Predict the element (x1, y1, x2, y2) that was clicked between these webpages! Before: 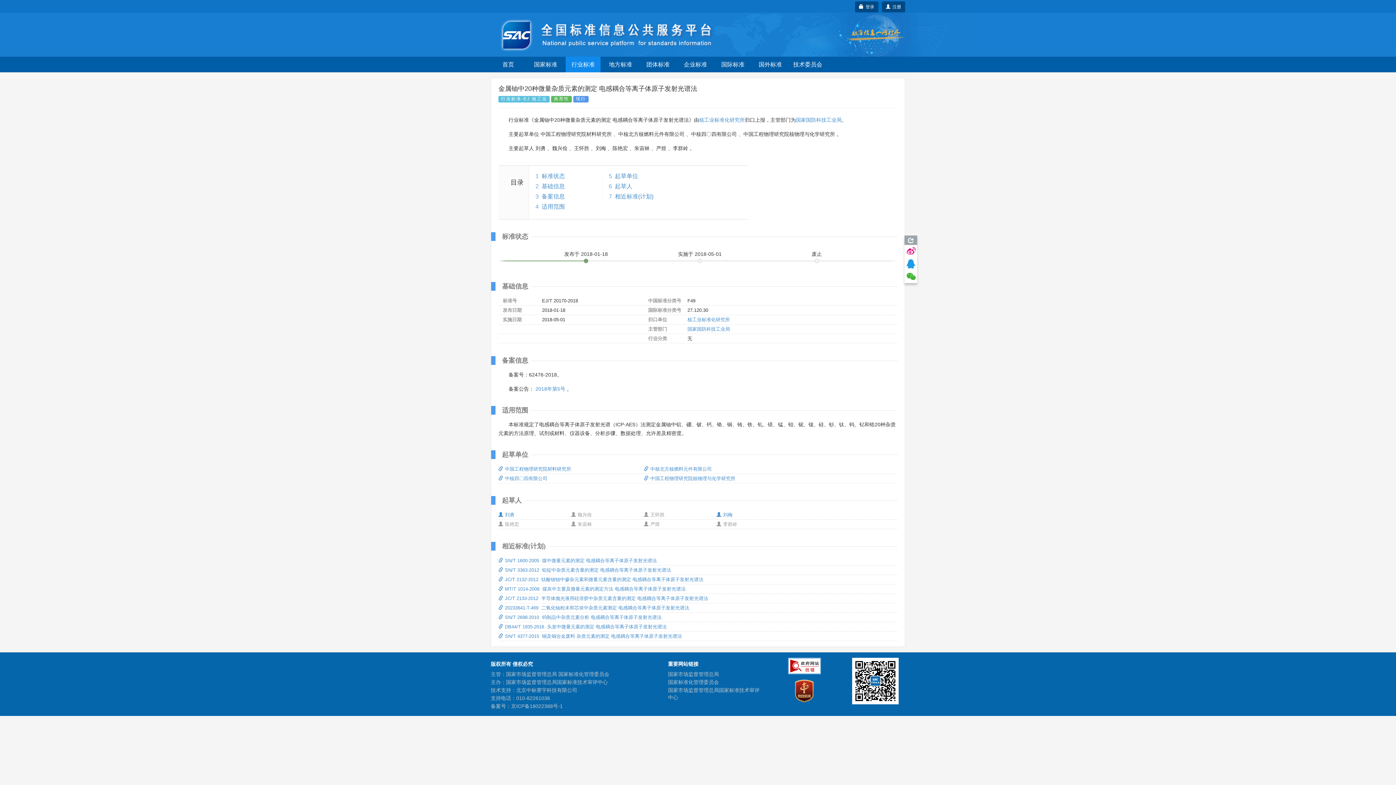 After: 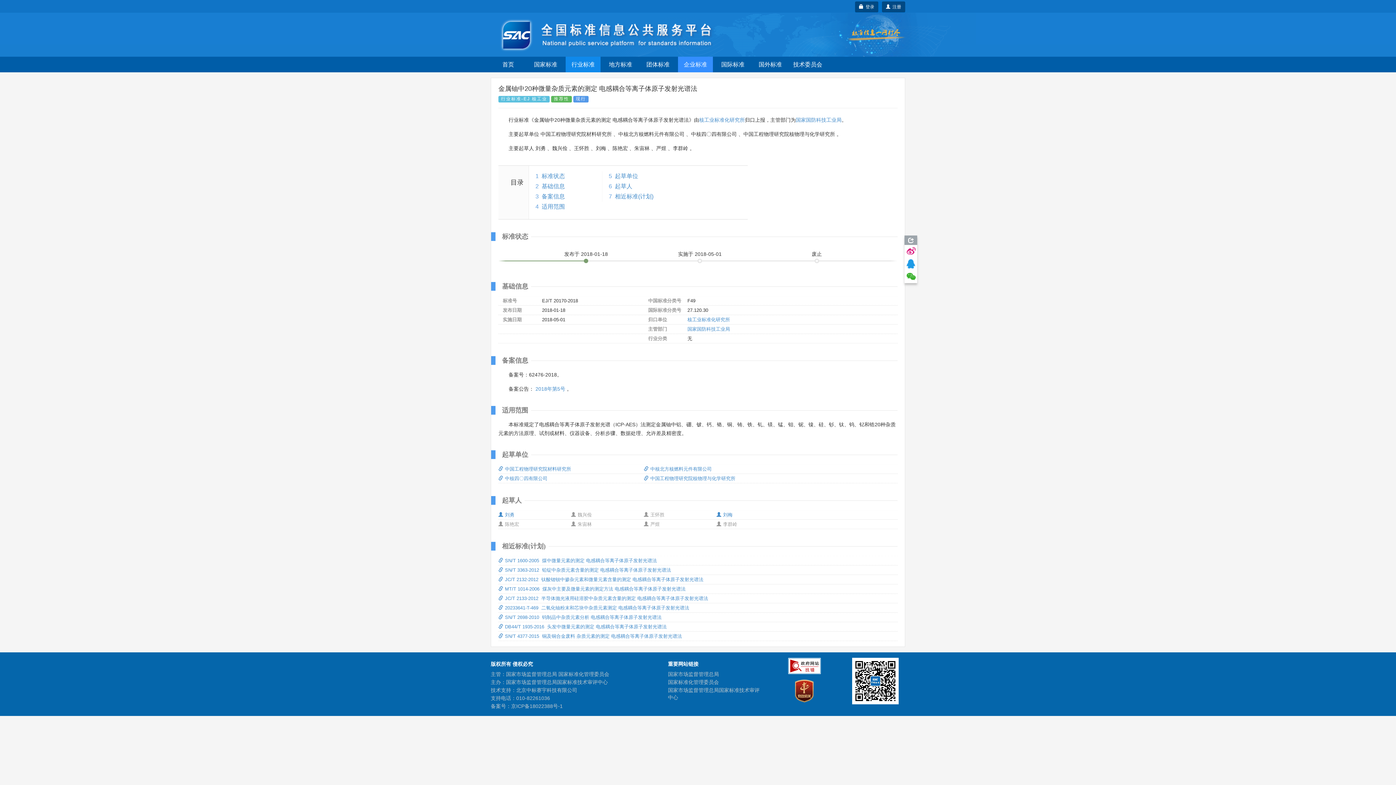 Action: label: 企业标准 bbox: (684, 61, 707, 67)